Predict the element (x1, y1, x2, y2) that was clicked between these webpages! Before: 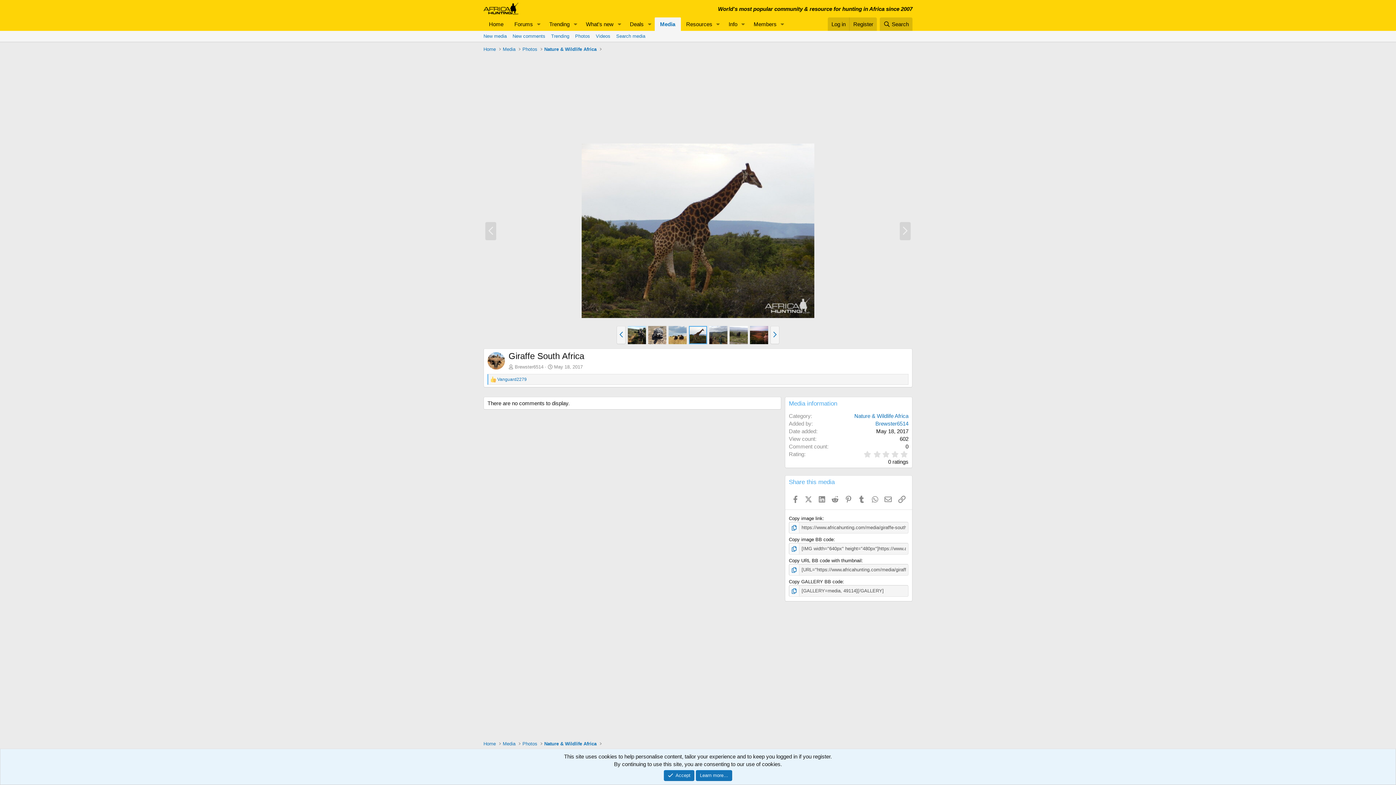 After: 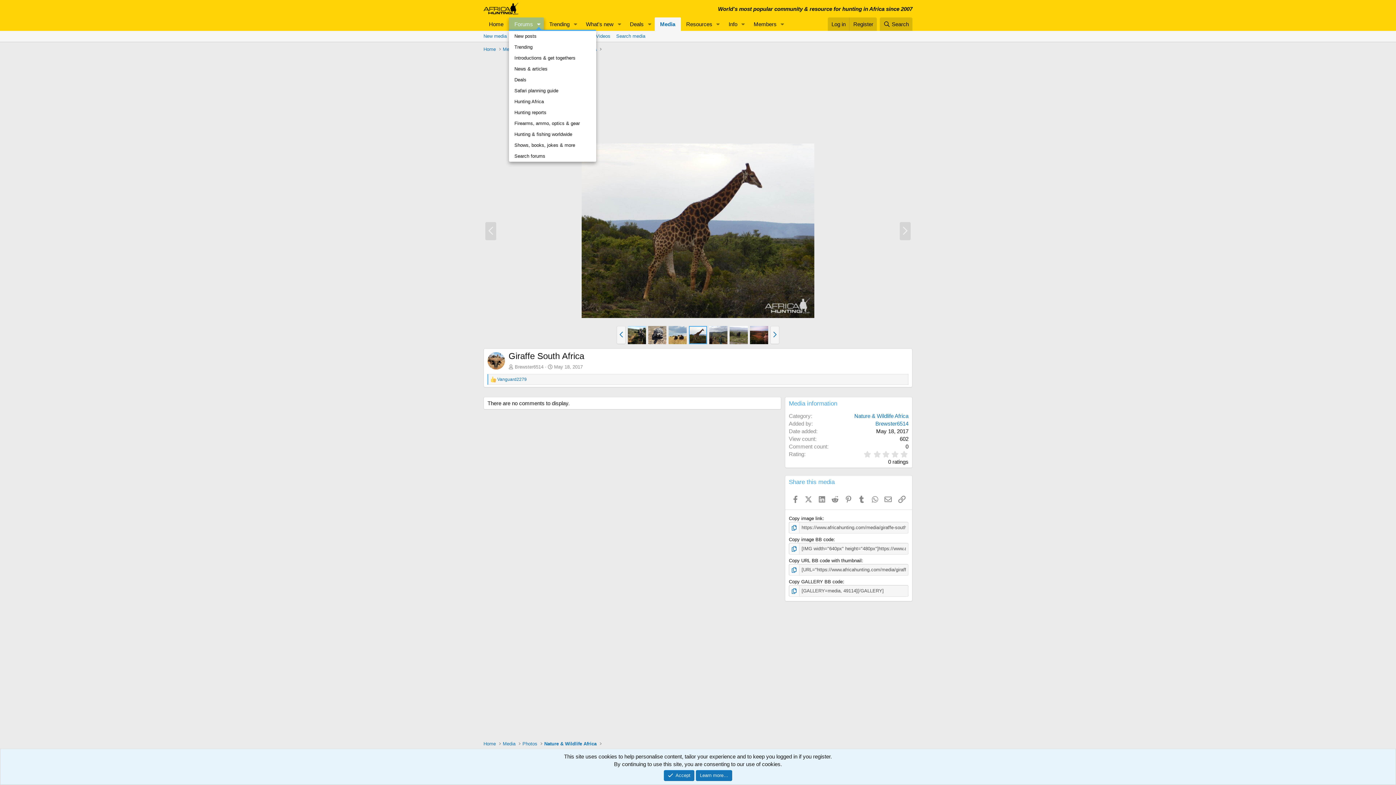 Action: label: Toggle expanded bbox: (533, 17, 543, 30)